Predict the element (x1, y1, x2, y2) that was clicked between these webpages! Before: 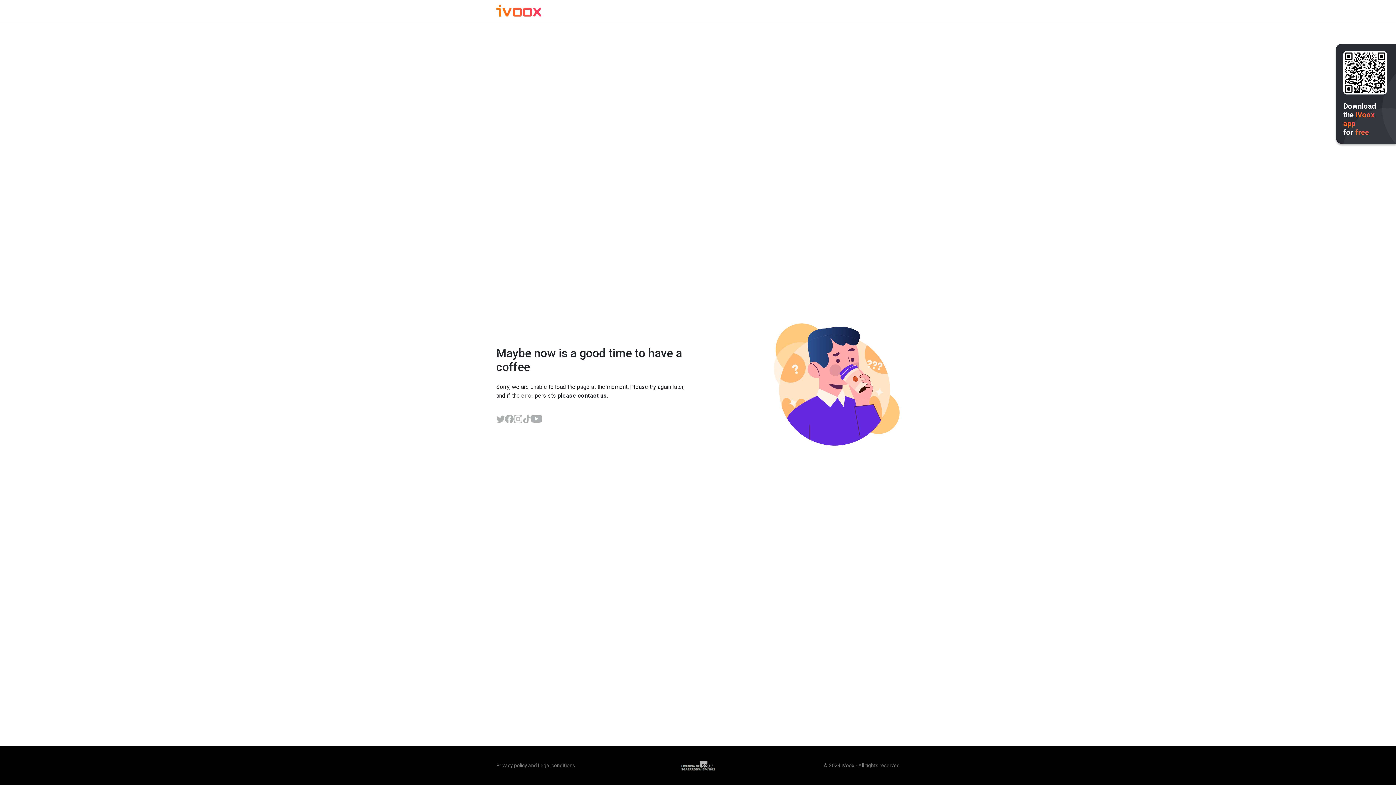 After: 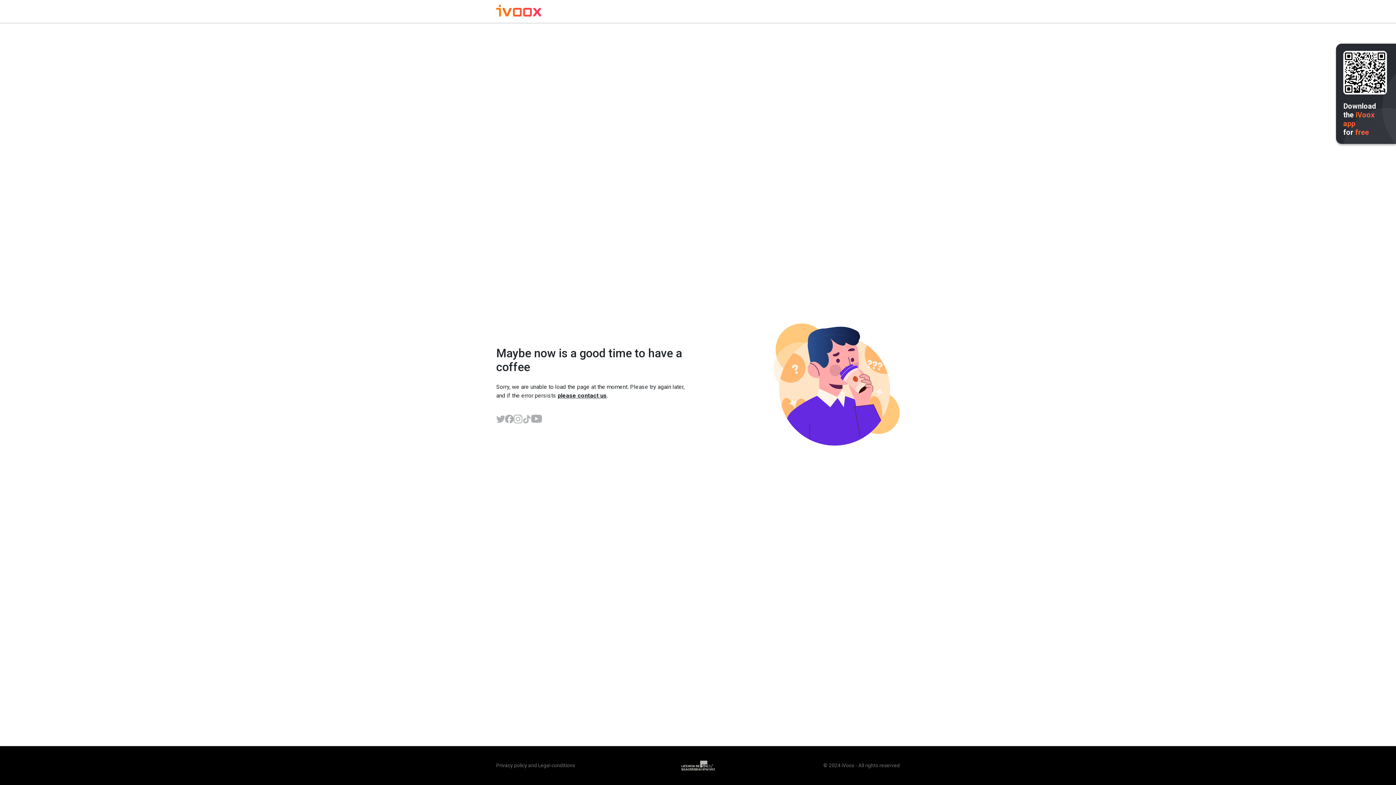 Action: bbox: (496, 414, 505, 423)